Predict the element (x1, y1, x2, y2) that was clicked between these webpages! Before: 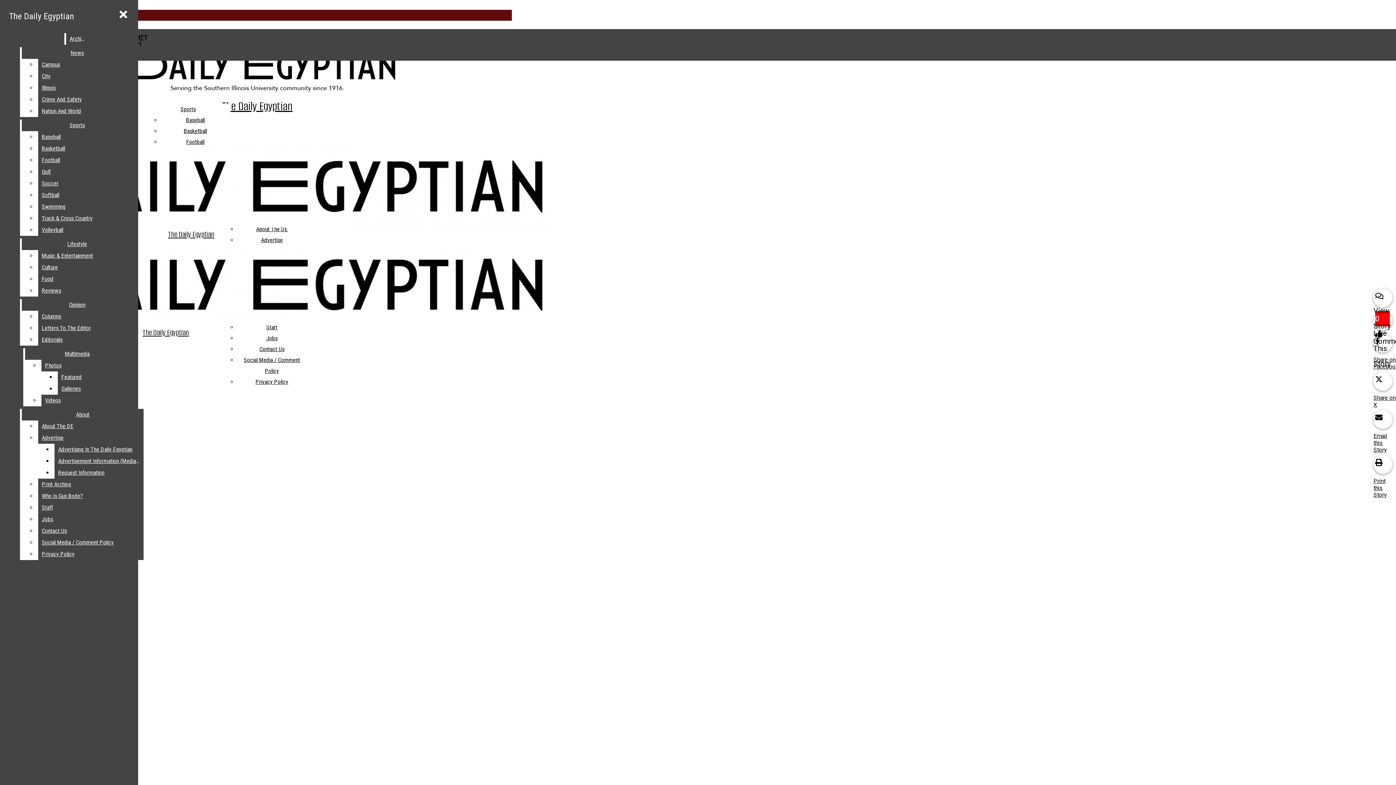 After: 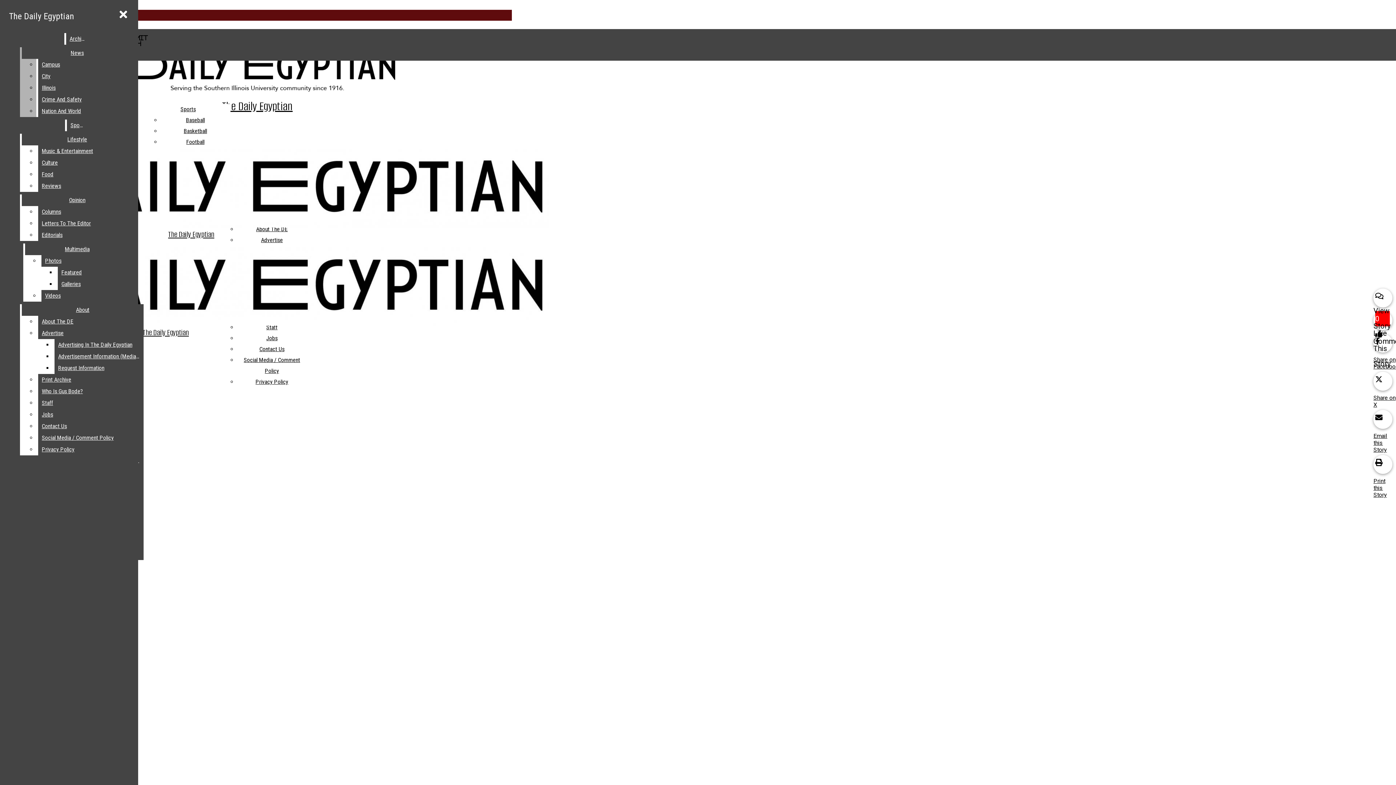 Action: bbox: (38, 93, 132, 105) label: Crime And Safety